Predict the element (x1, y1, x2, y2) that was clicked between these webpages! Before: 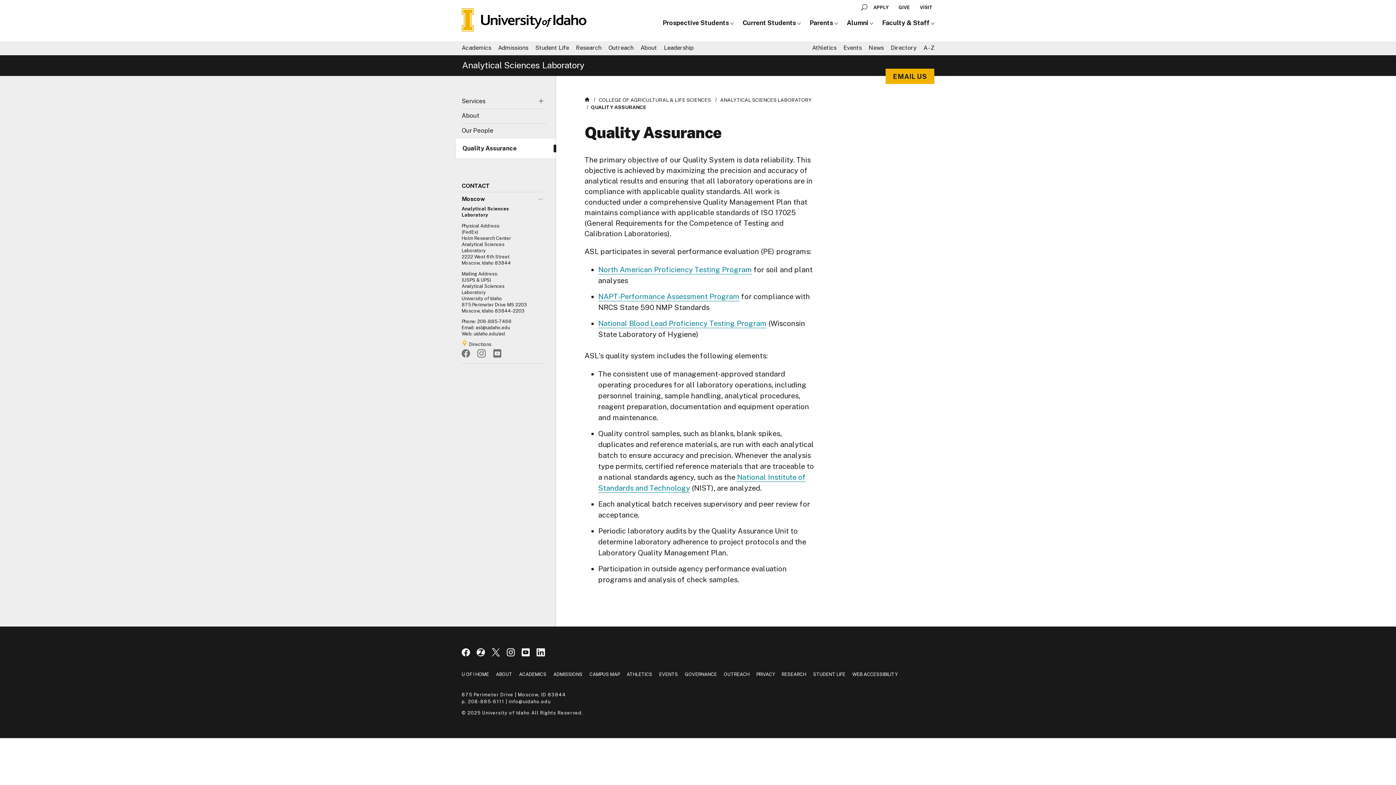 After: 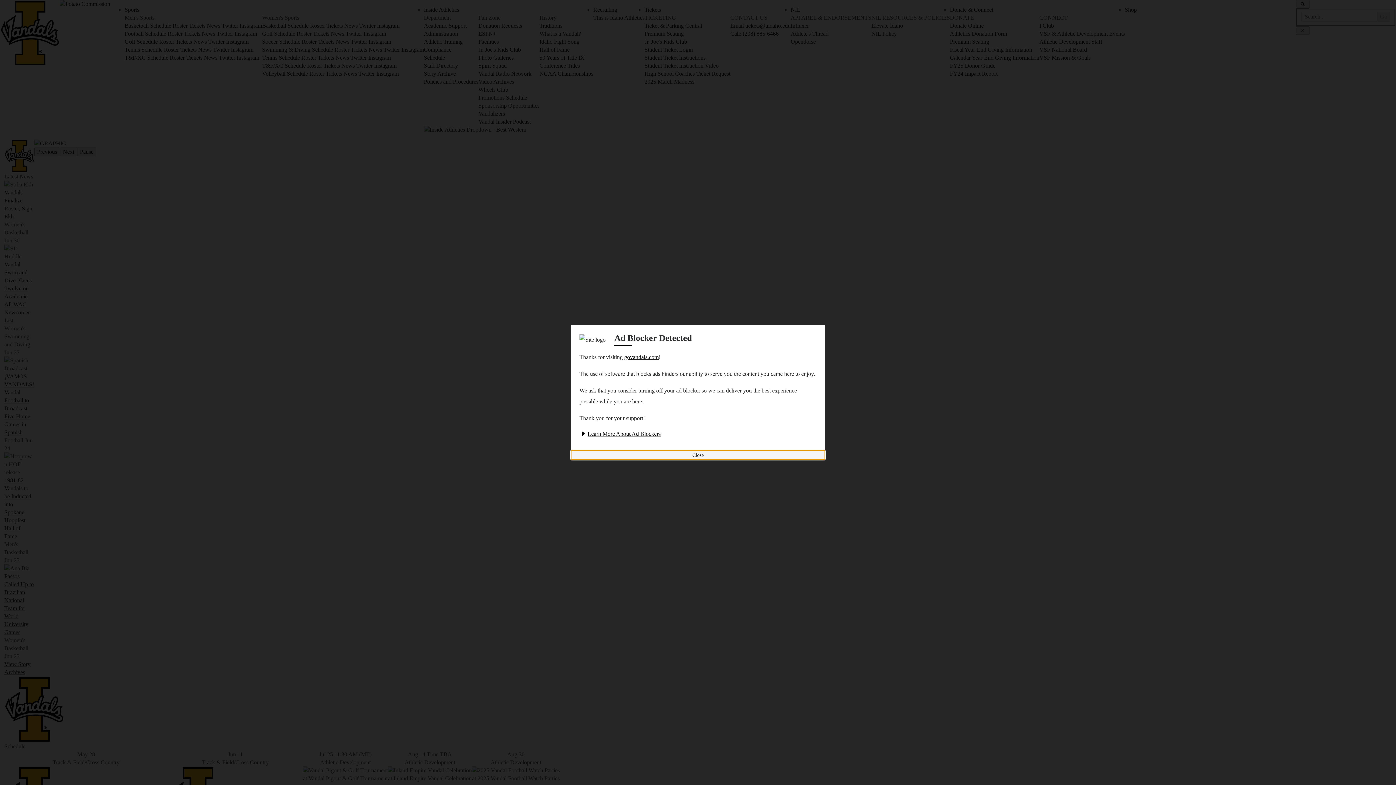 Action: label: Athletics bbox: (812, 44, 836, 51)